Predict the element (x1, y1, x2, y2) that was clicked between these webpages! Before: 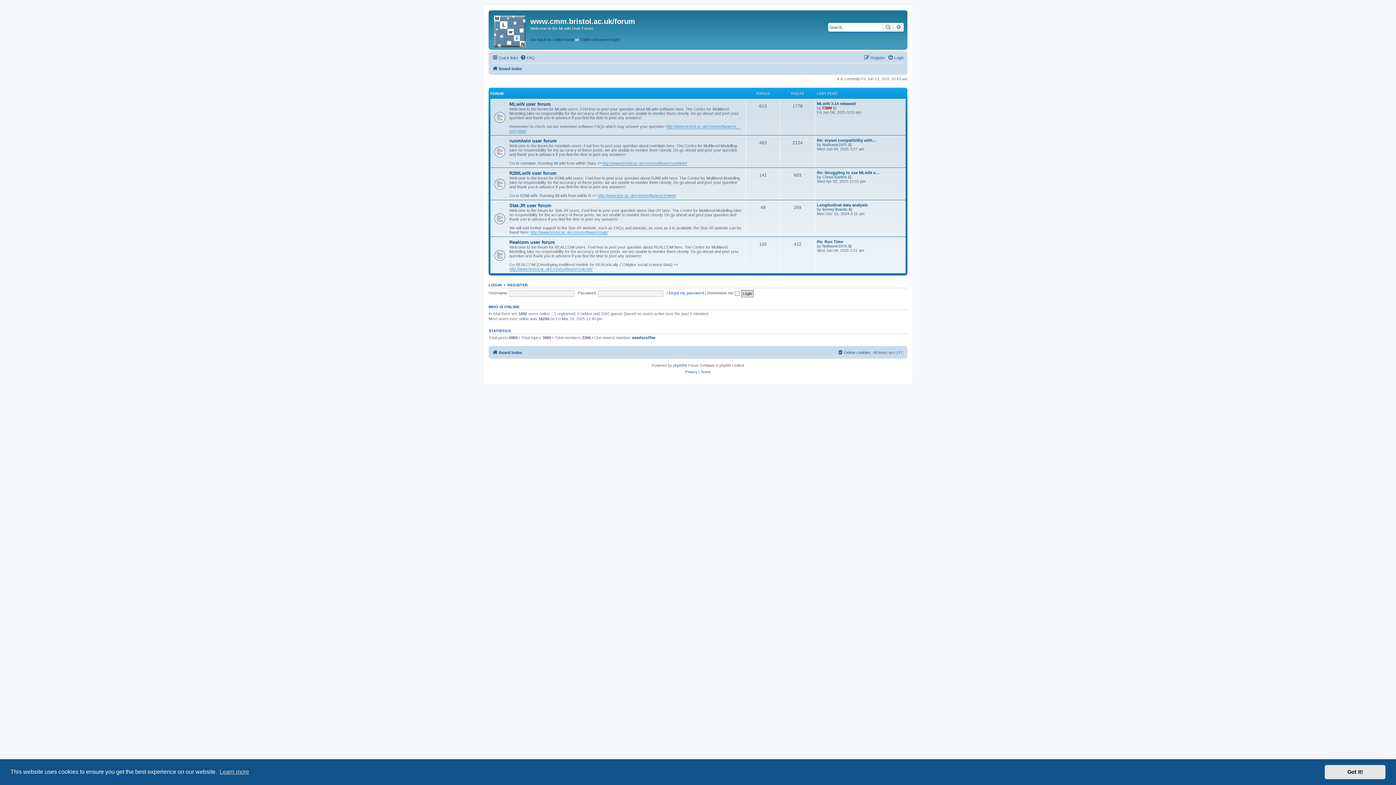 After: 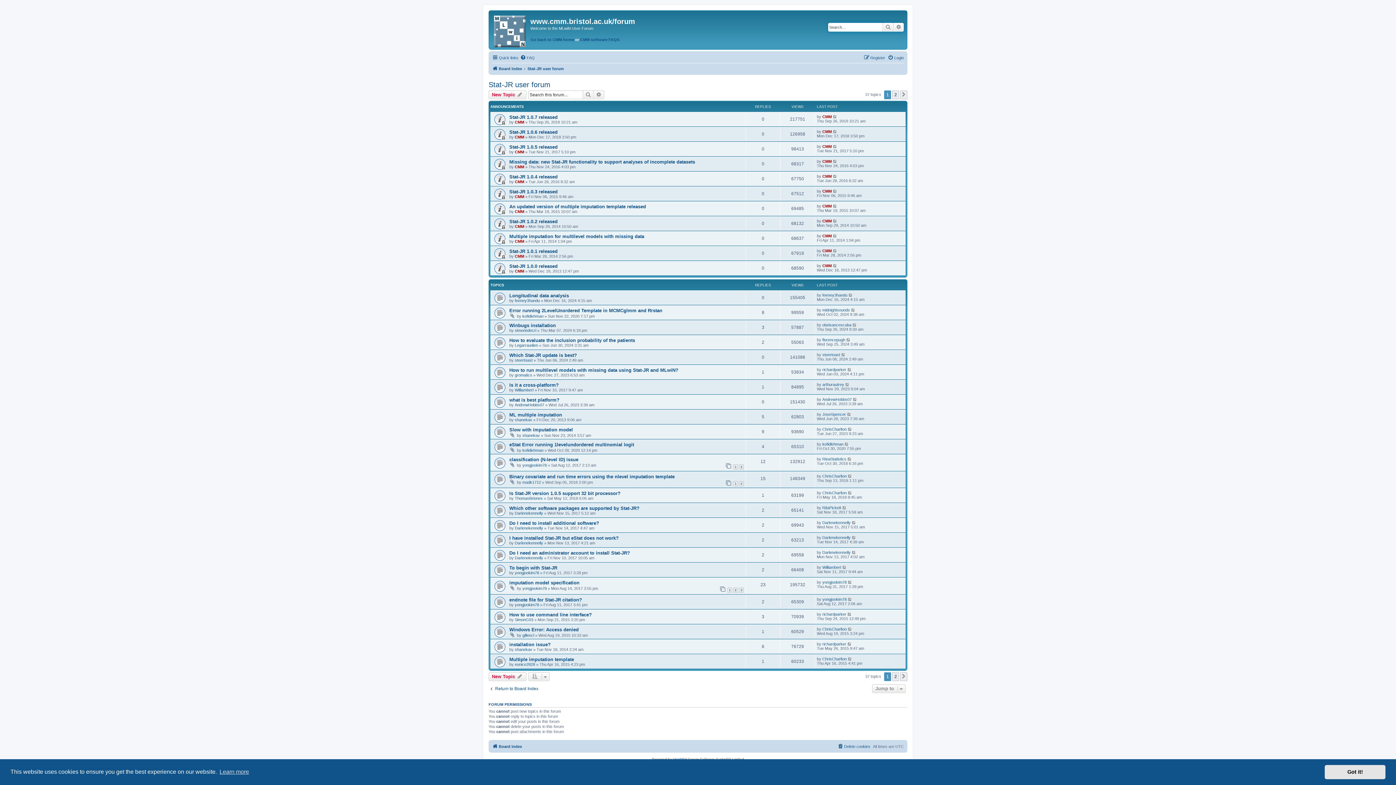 Action: label: Stat-JR user forum bbox: (509, 202, 551, 208)